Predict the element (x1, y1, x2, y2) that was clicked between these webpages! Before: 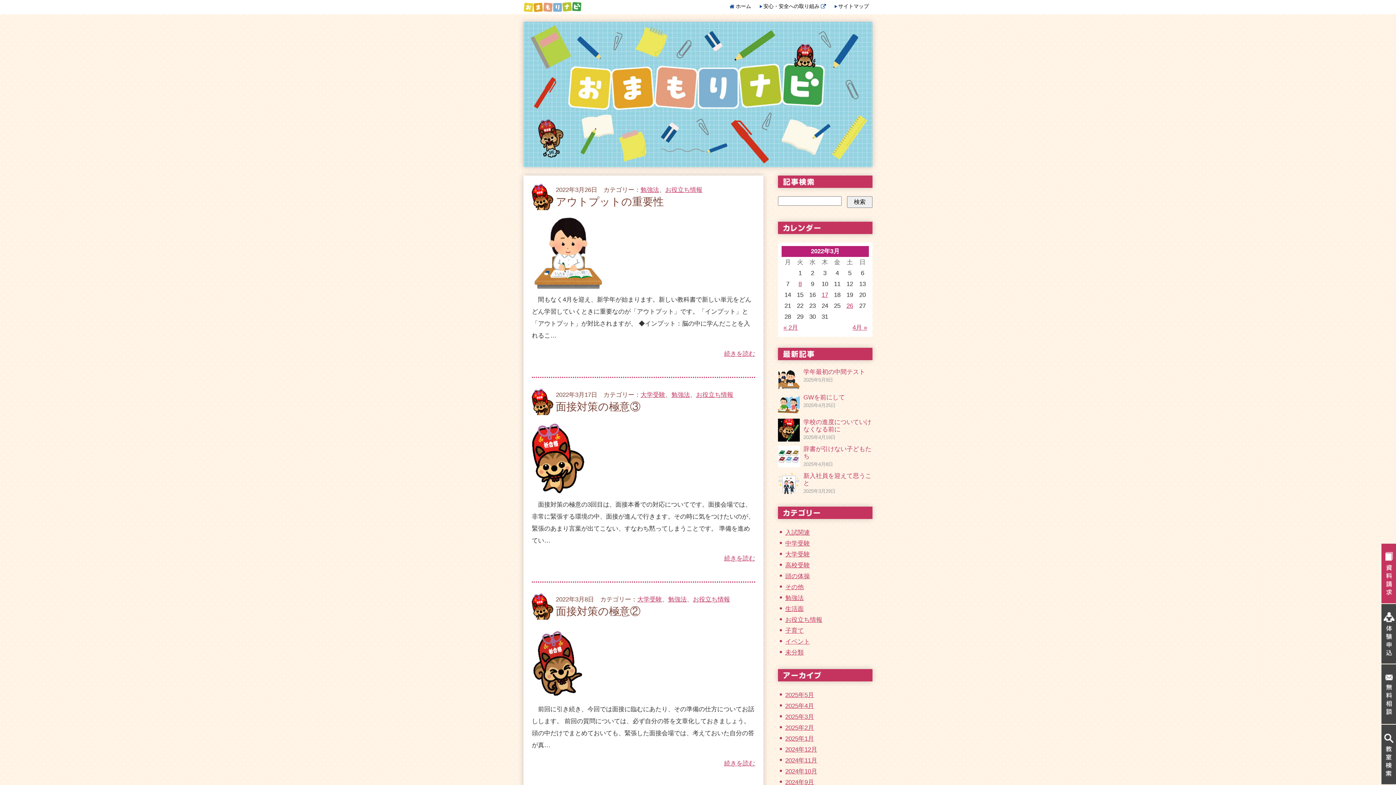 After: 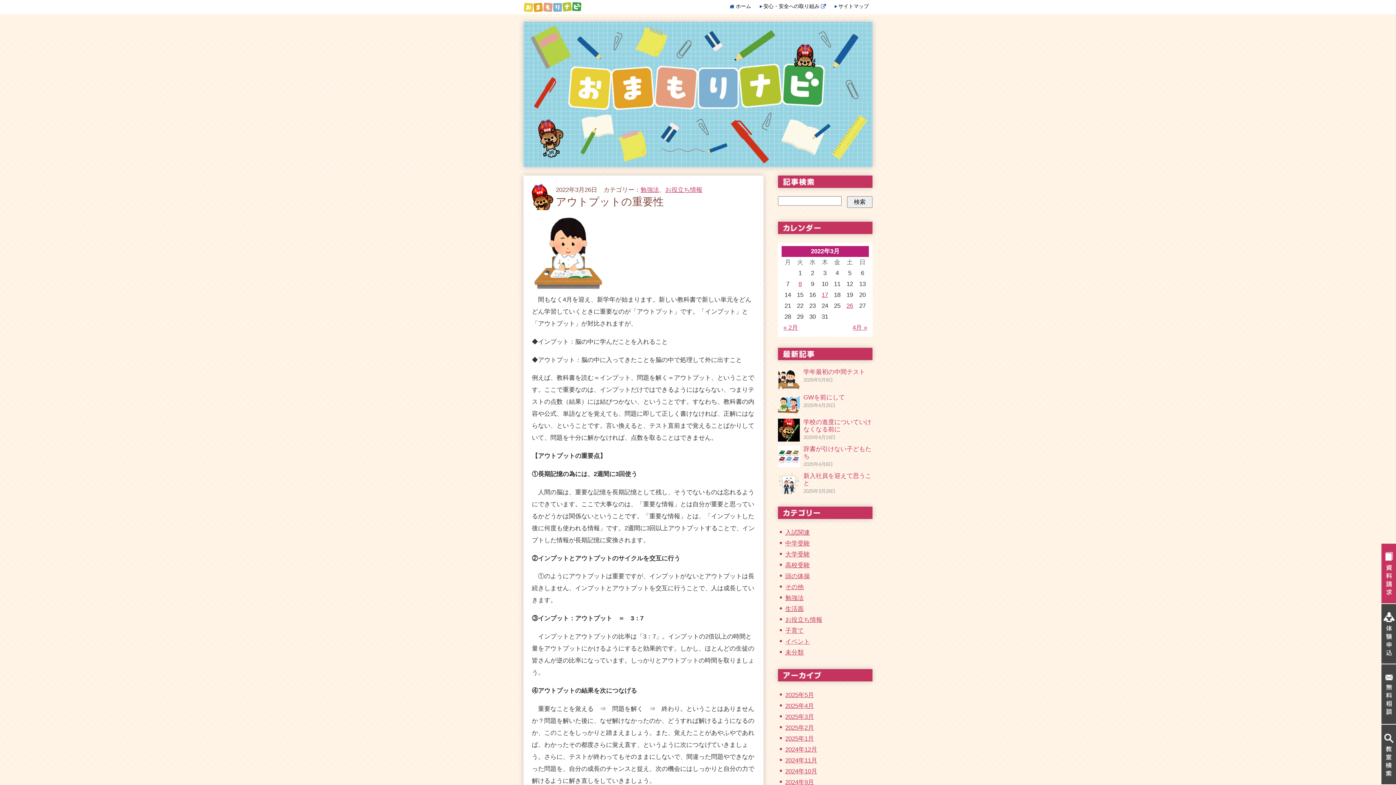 Action: label: アウトプットの重要性 bbox: (556, 196, 664, 207)